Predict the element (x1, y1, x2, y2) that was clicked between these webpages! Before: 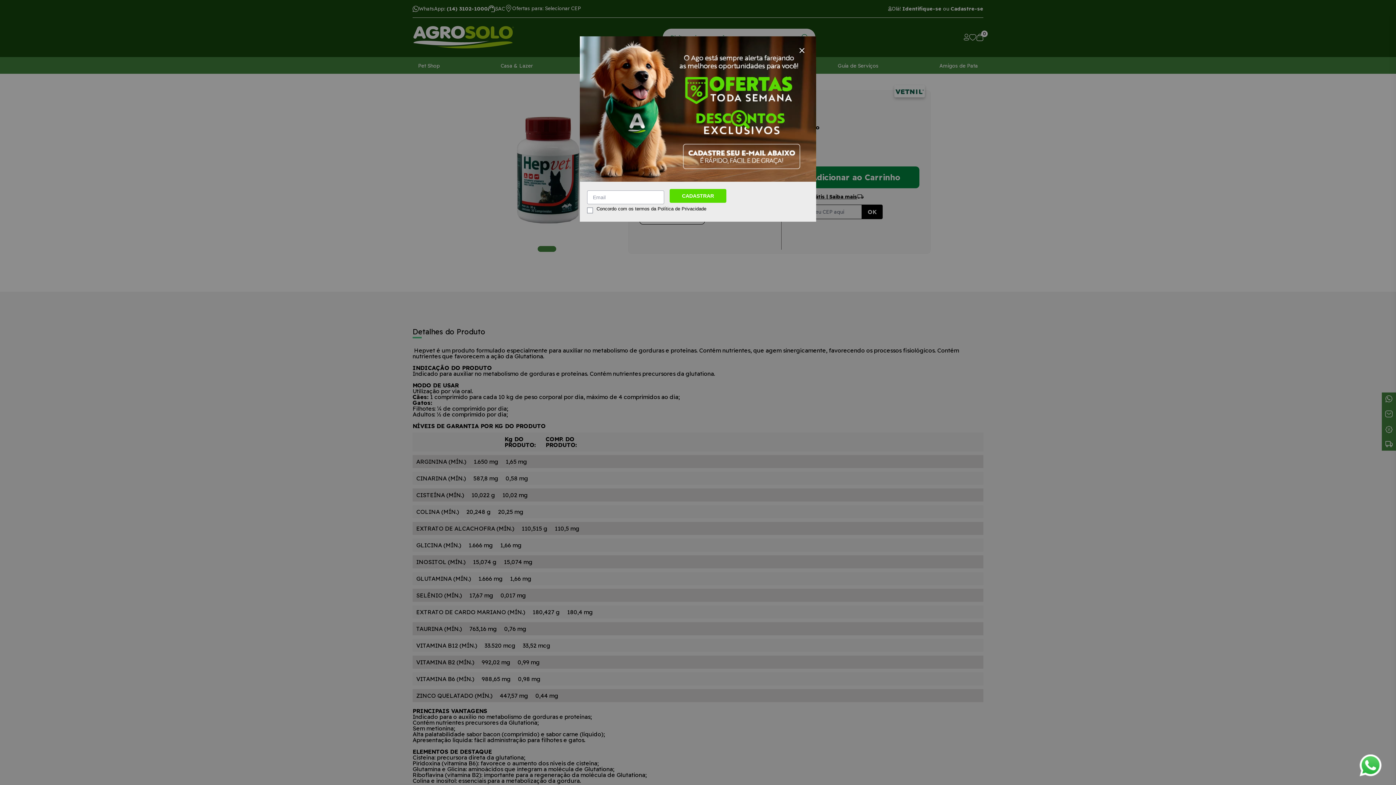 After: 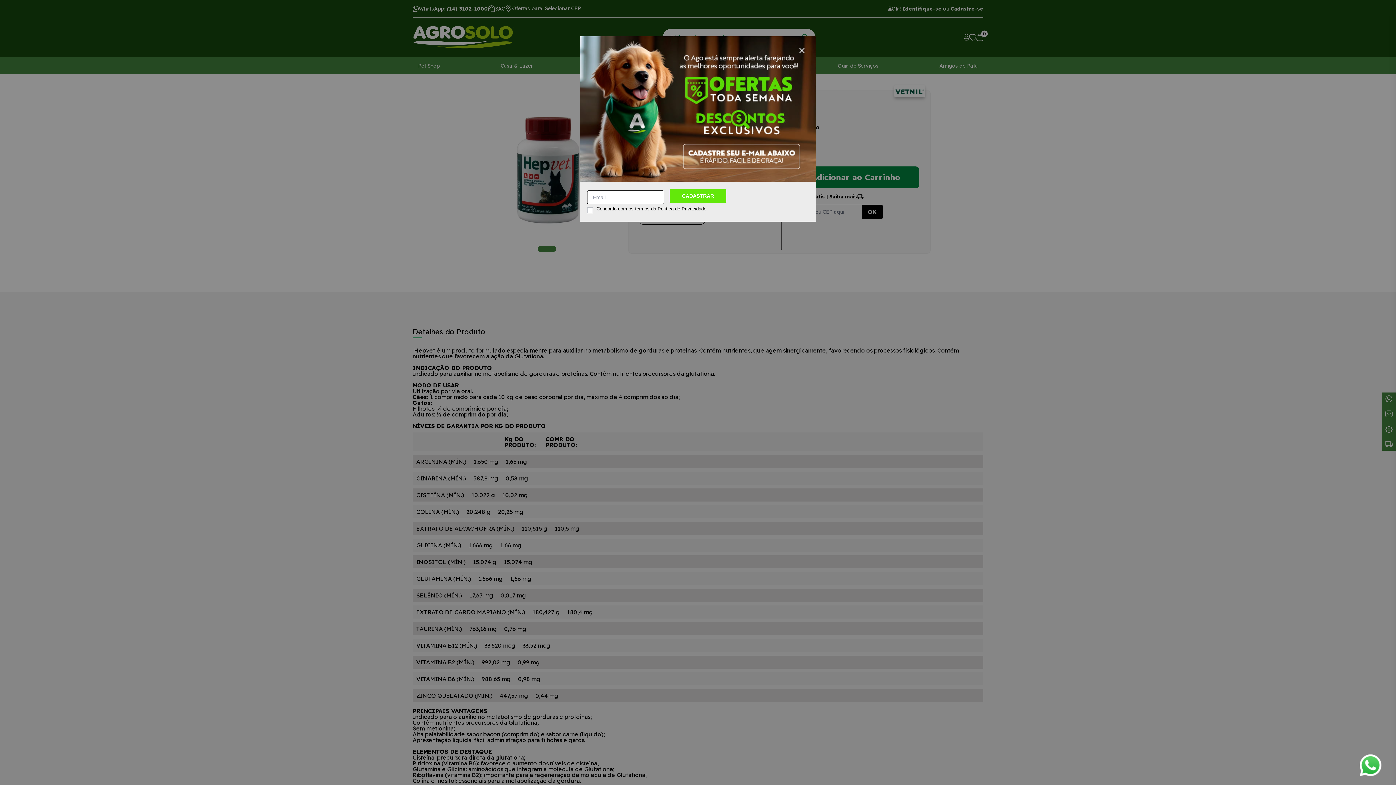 Action: label: CADASTRAR bbox: (669, 43, 726, 57)